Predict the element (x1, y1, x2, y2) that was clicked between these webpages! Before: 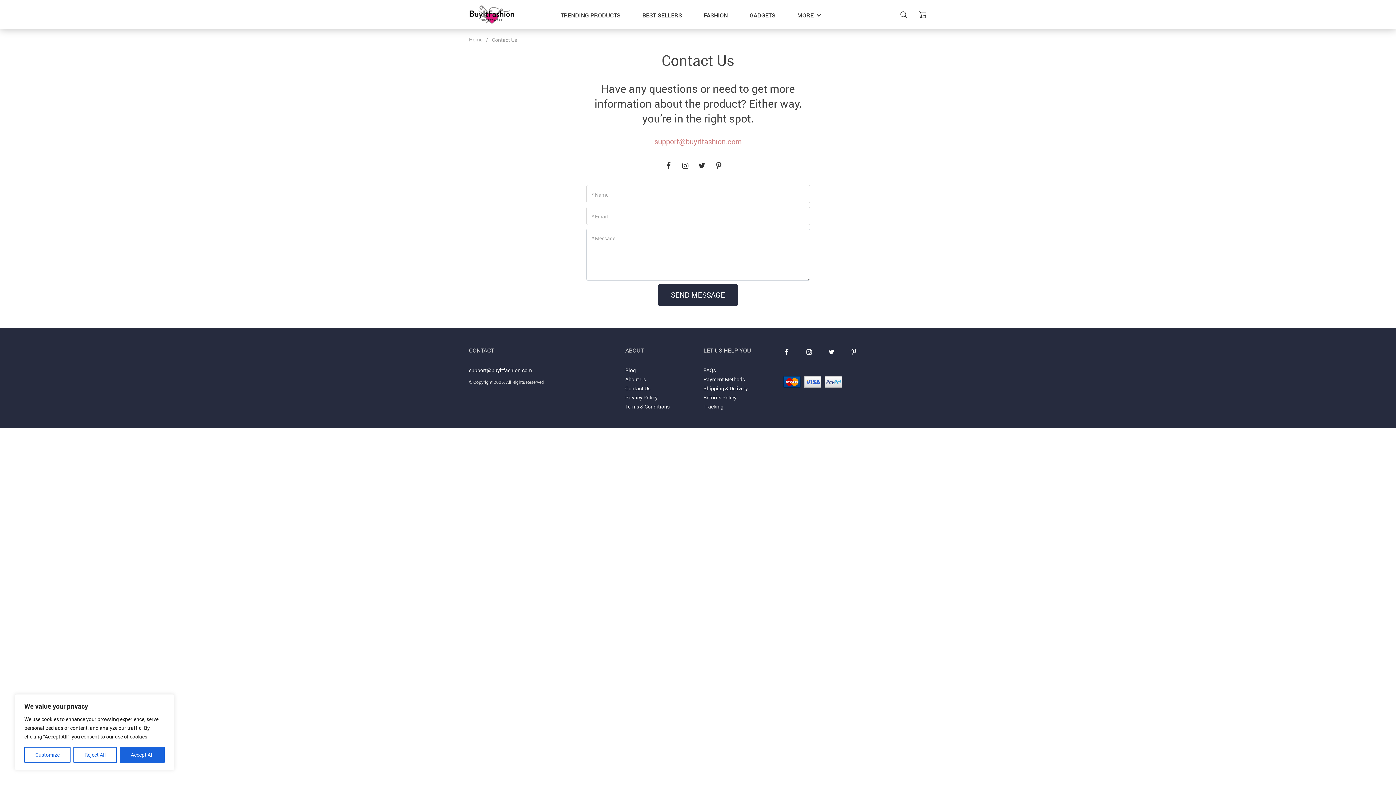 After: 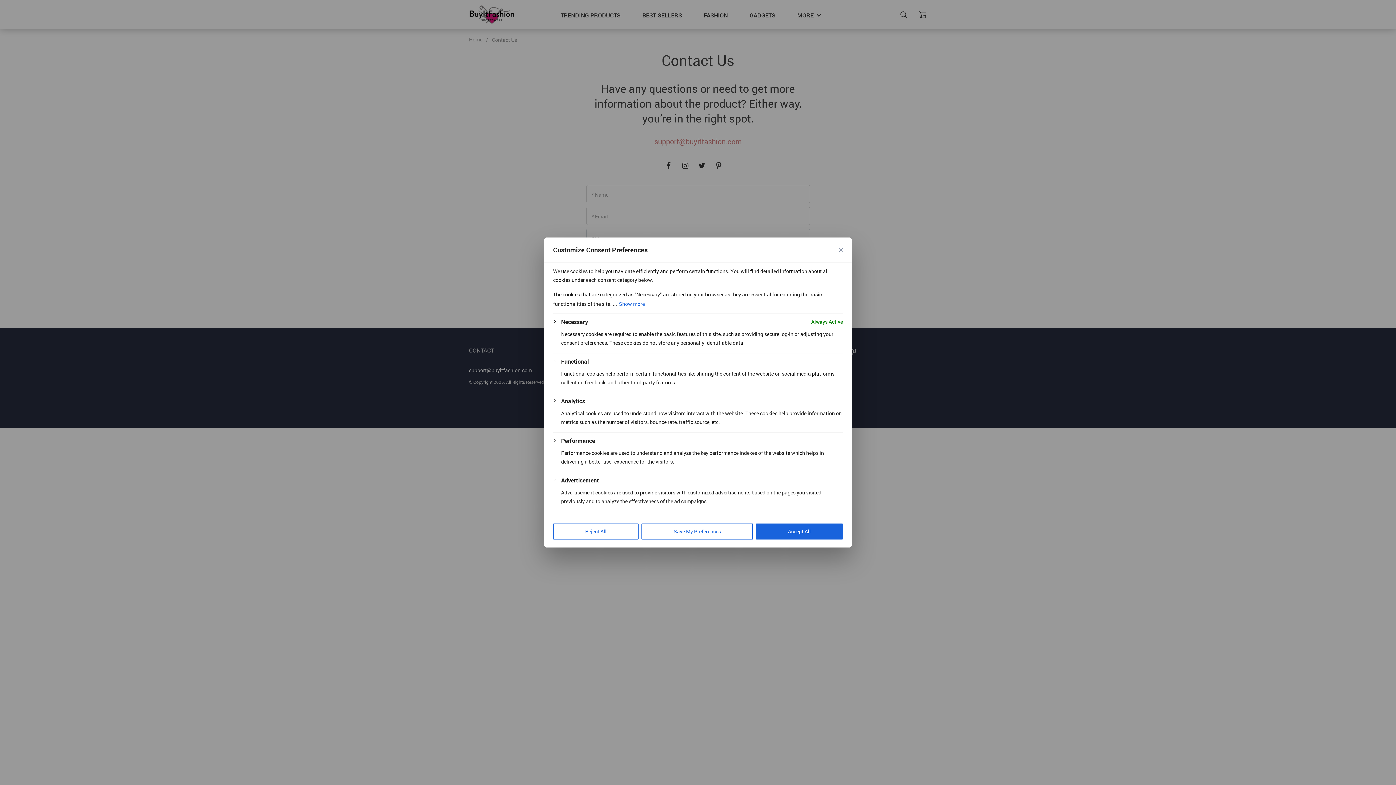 Action: label: Customize bbox: (24, 747, 70, 763)